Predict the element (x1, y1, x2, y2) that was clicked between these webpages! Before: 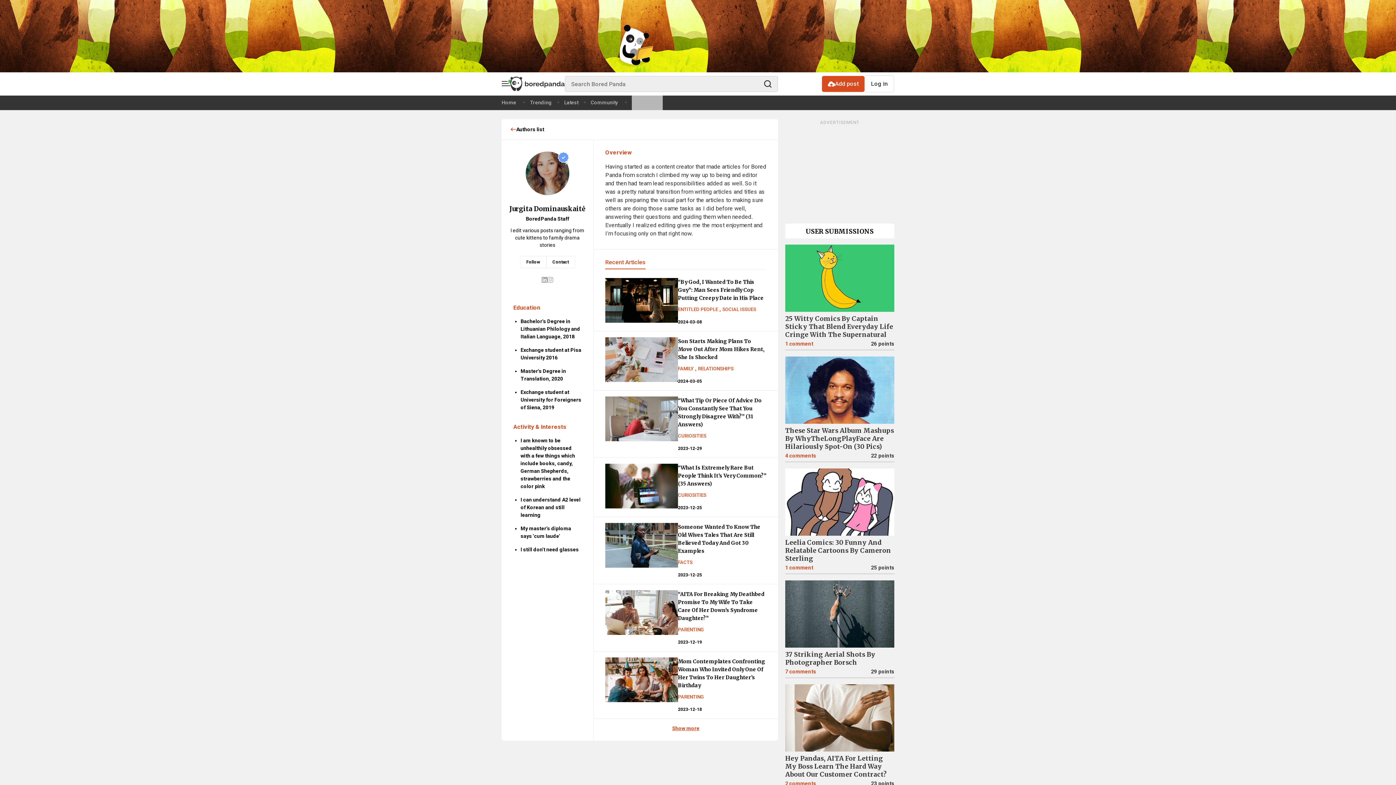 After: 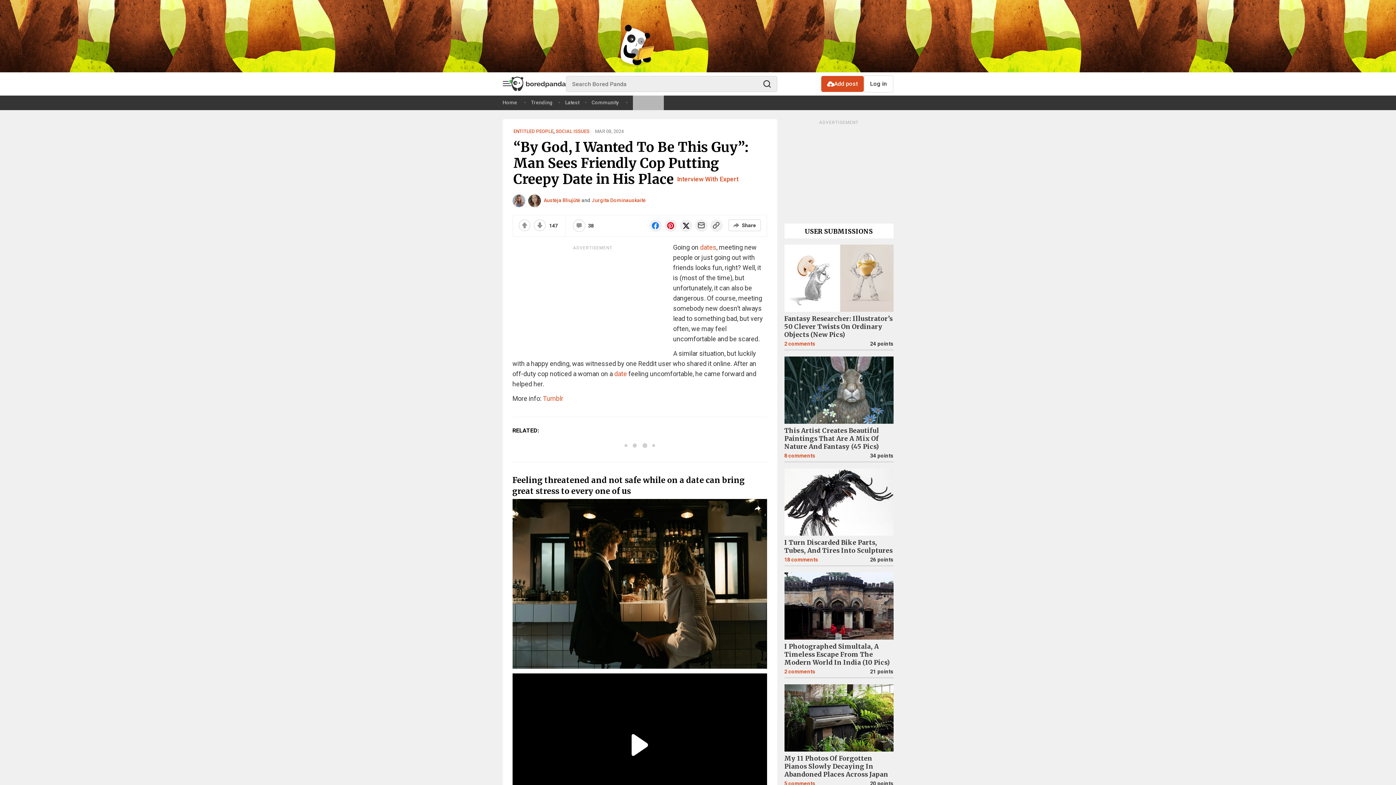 Action: label: “By God, I Wanted To Be This Guy”: Man Sees Friendly Cop Putting Creepy Date in His Place bbox: (678, 278, 766, 306)